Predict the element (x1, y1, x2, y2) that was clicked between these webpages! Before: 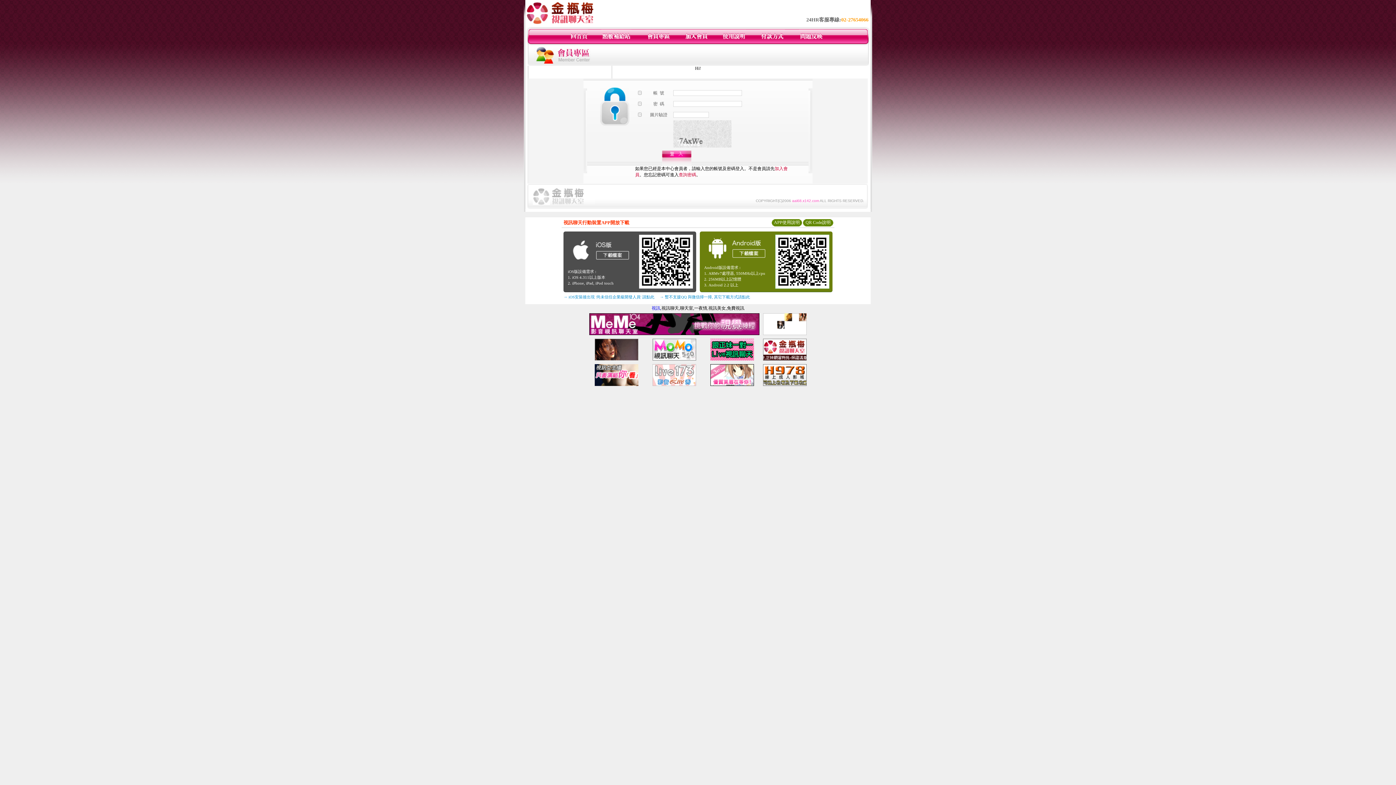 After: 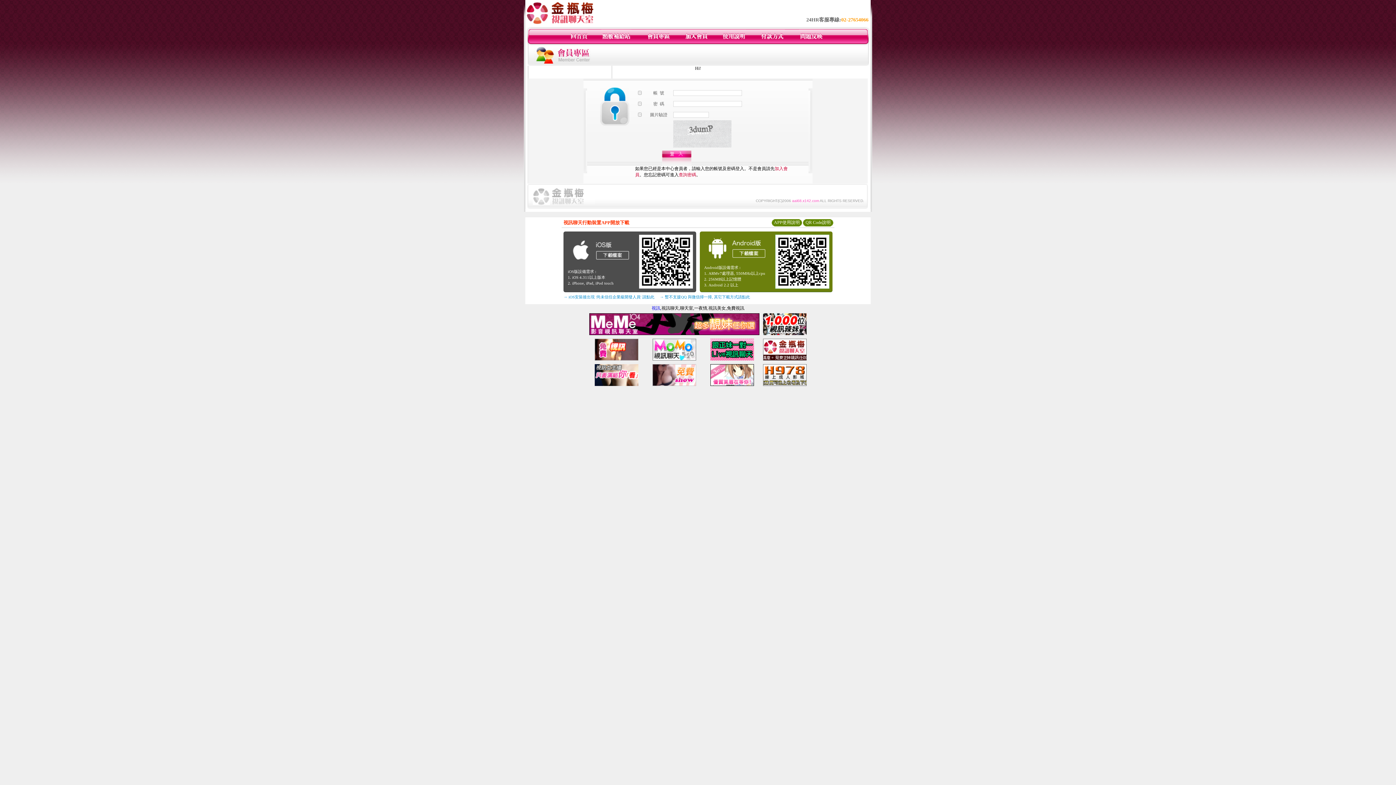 Action: bbox: (646, 40, 670, 45)